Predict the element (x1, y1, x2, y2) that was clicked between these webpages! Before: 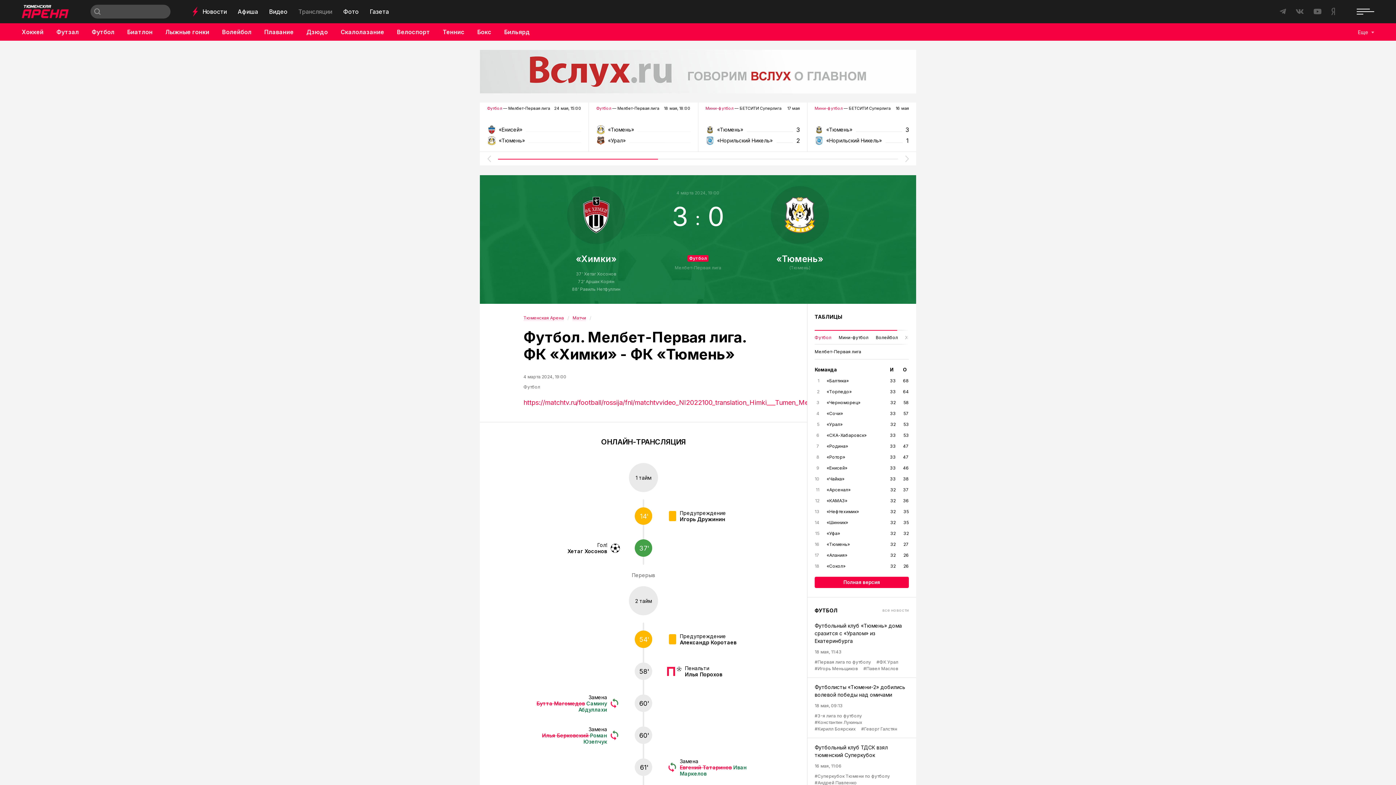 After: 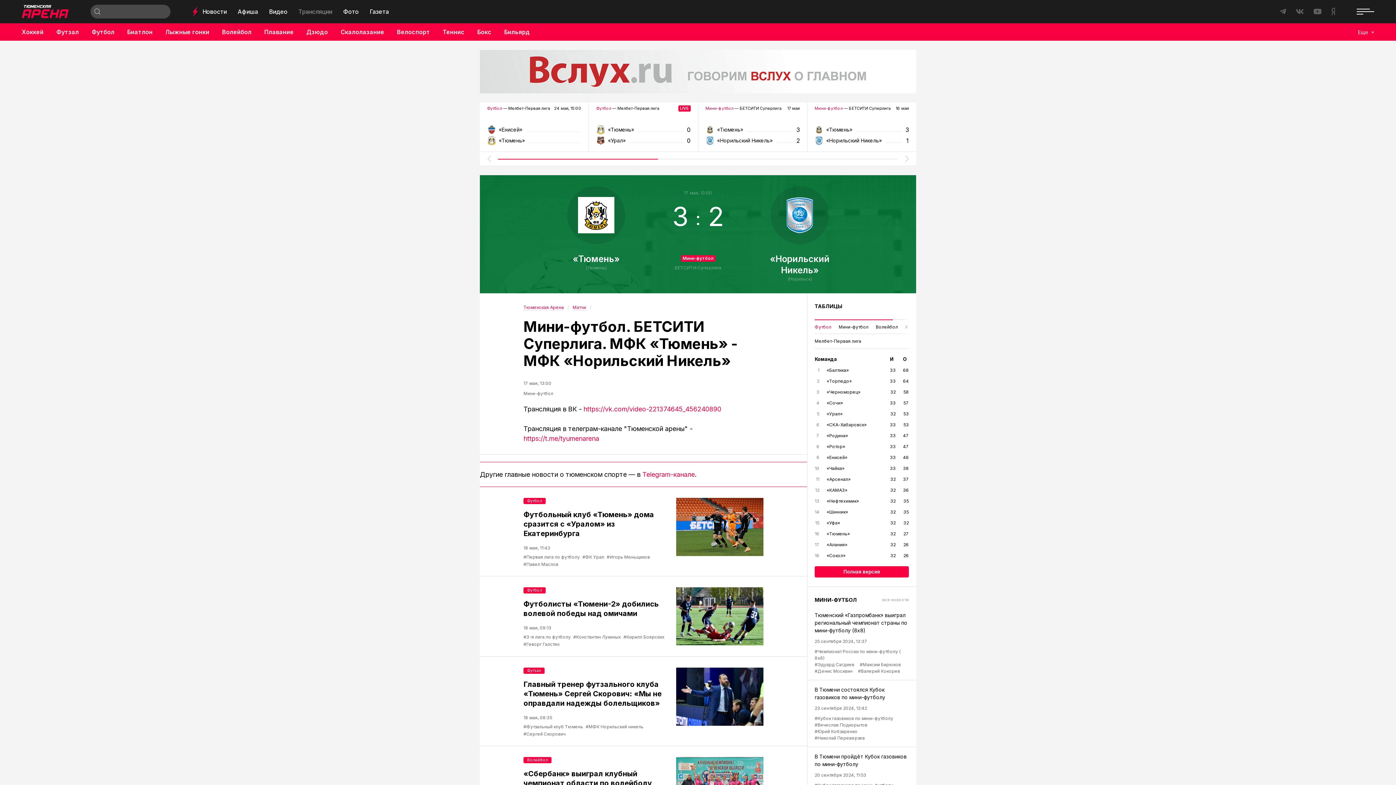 Action: bbox: (705, 117, 799, 146) label: Мини-футбол. БЕТСИТИ Суперлига. МФК «Тюмень» - МФК «Норильский Никель»